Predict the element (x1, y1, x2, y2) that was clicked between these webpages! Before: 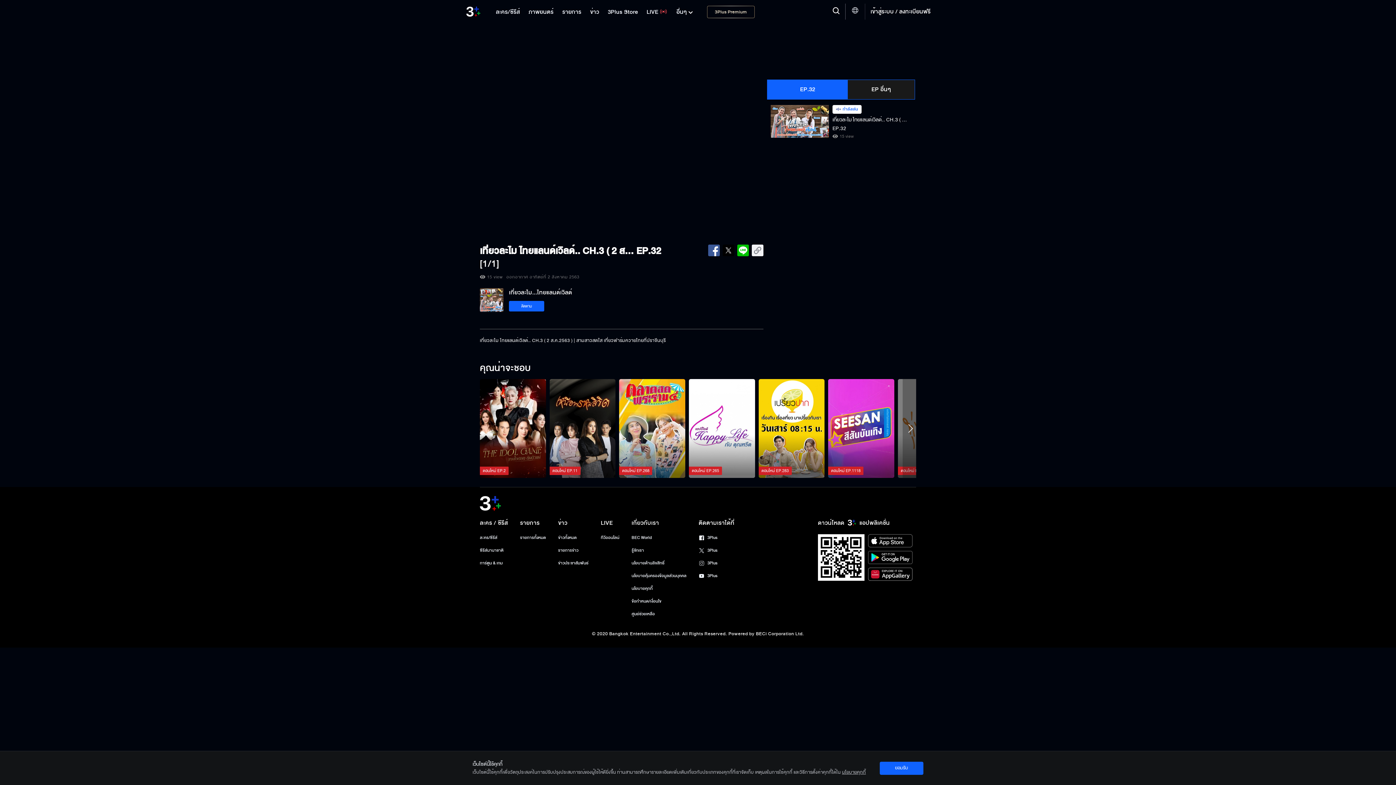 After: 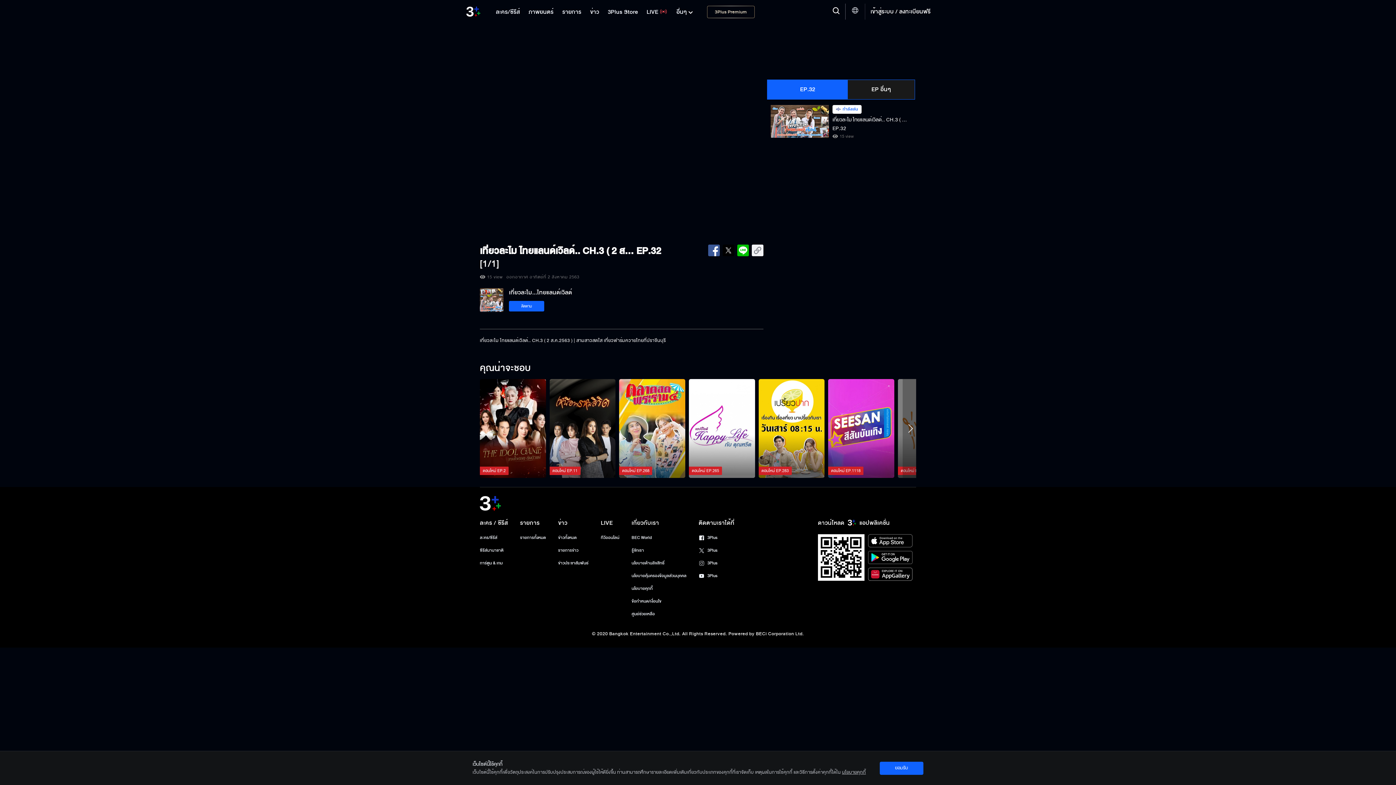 Action: bbox: (832, 115, 909, 140) label: เที่ยวละไม ไทยแลนด์เวิลด์.. CH.3 ( 2 ส.ค.2563 ) | สามสาวสดใส เที่ยวฟาร์มควายไทยที่ปราจีนบุรี
EP.32

15 view